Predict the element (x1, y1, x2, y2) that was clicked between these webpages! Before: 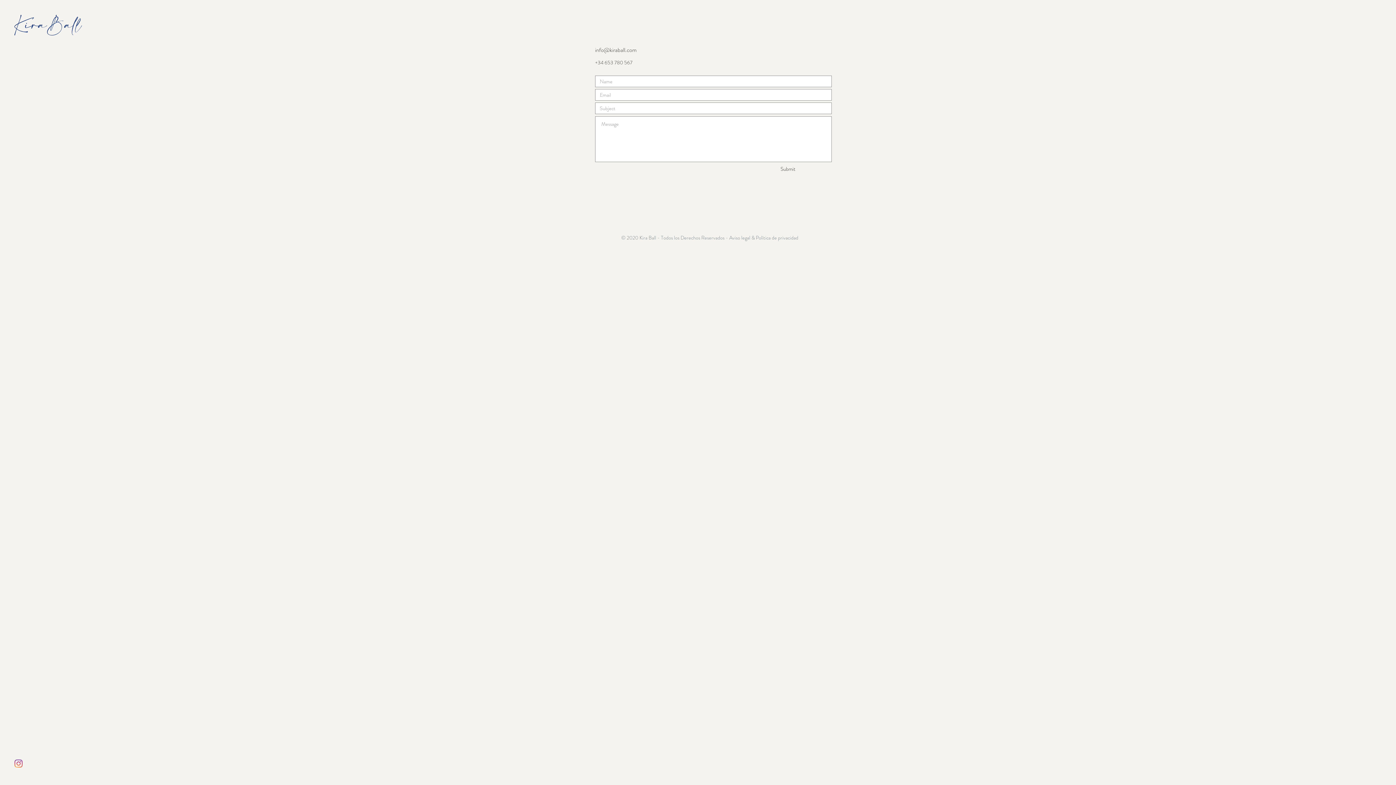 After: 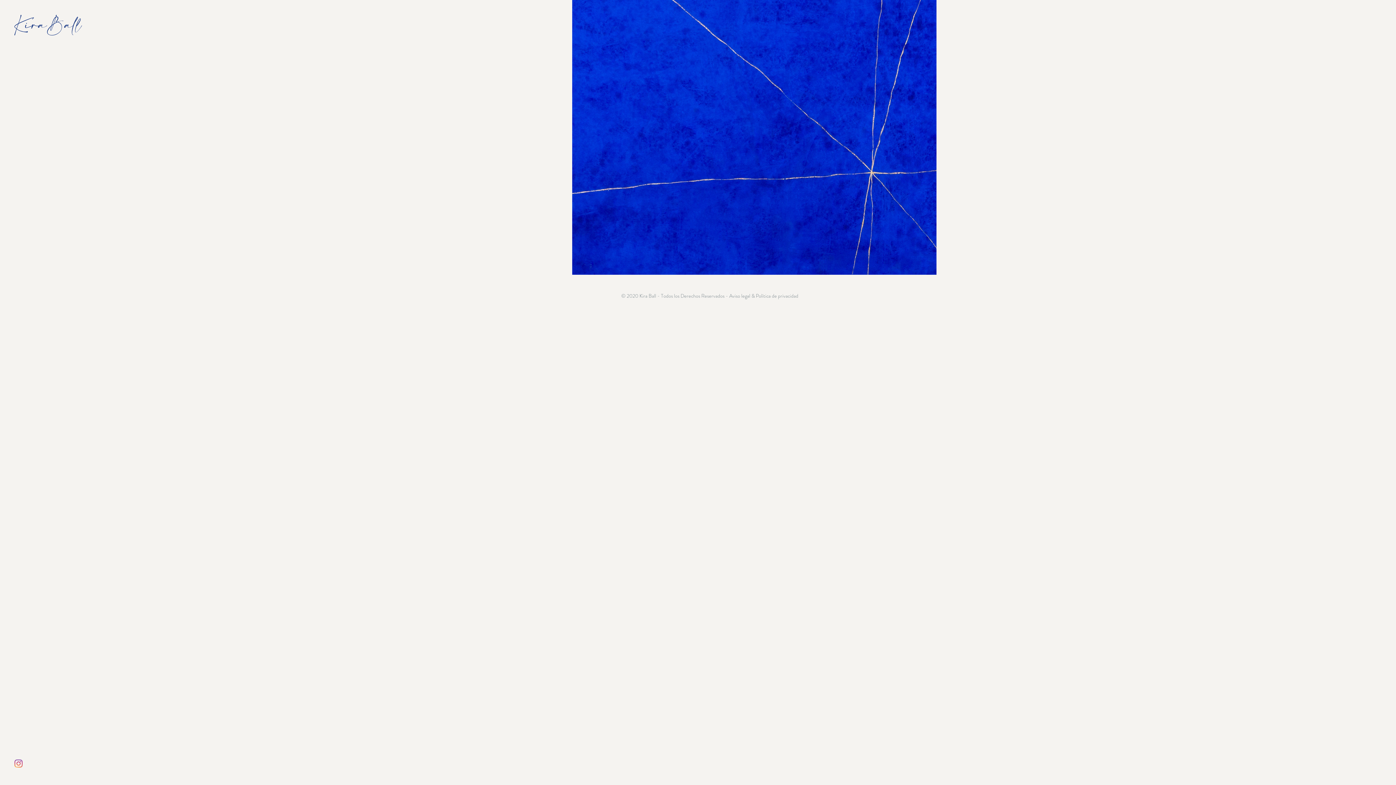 Action: label: GALLERY bbox: (12, 347, 53, 364)